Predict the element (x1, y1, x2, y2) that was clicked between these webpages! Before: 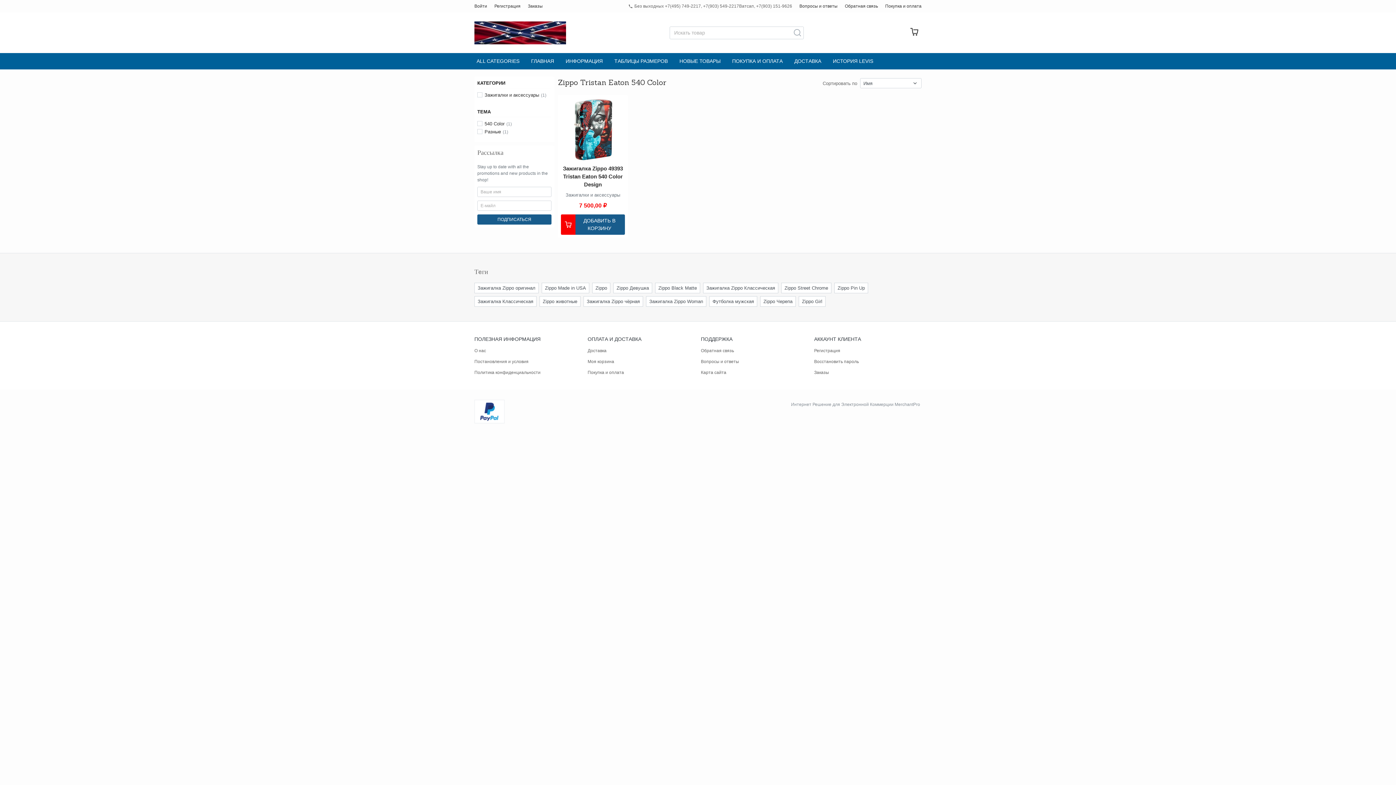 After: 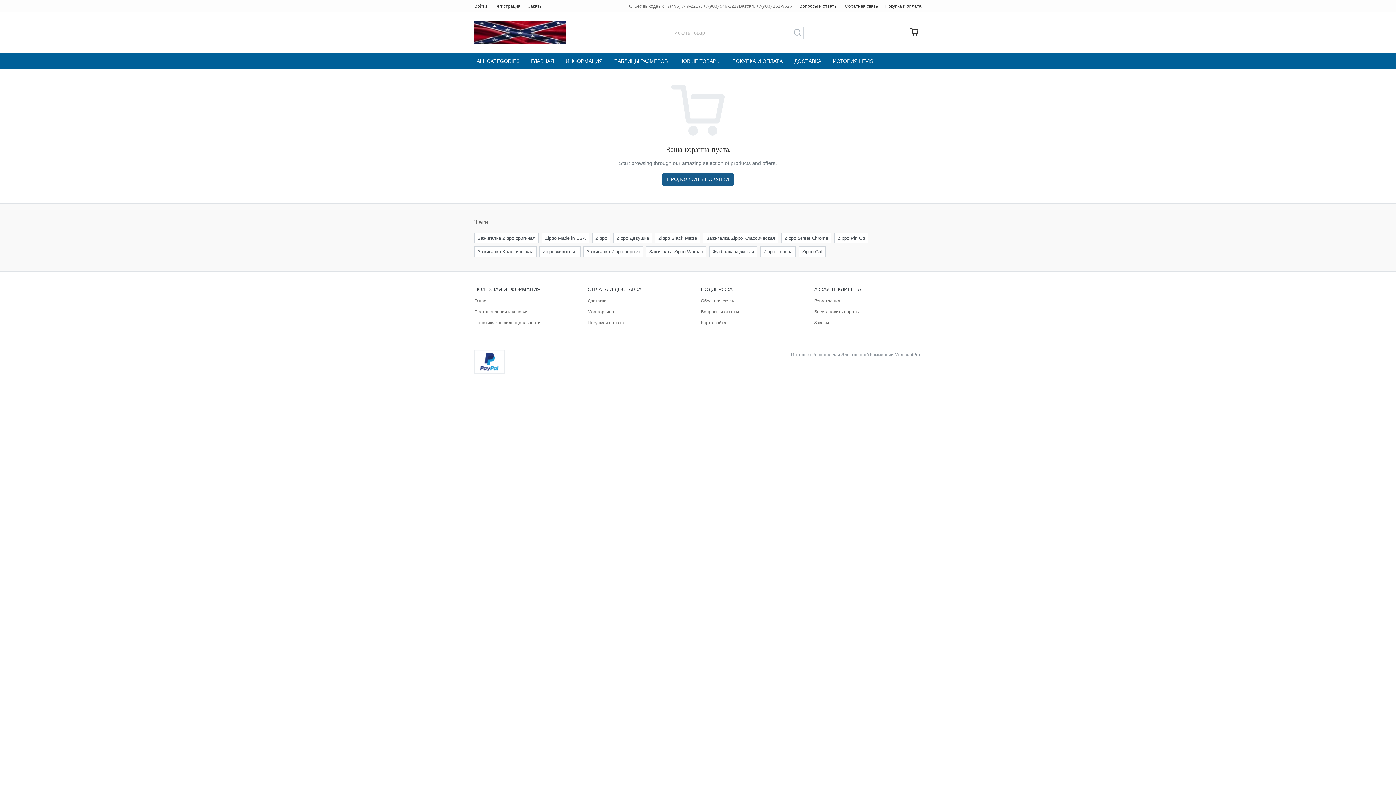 Action: label: Моя корзина bbox: (587, 356, 614, 367)